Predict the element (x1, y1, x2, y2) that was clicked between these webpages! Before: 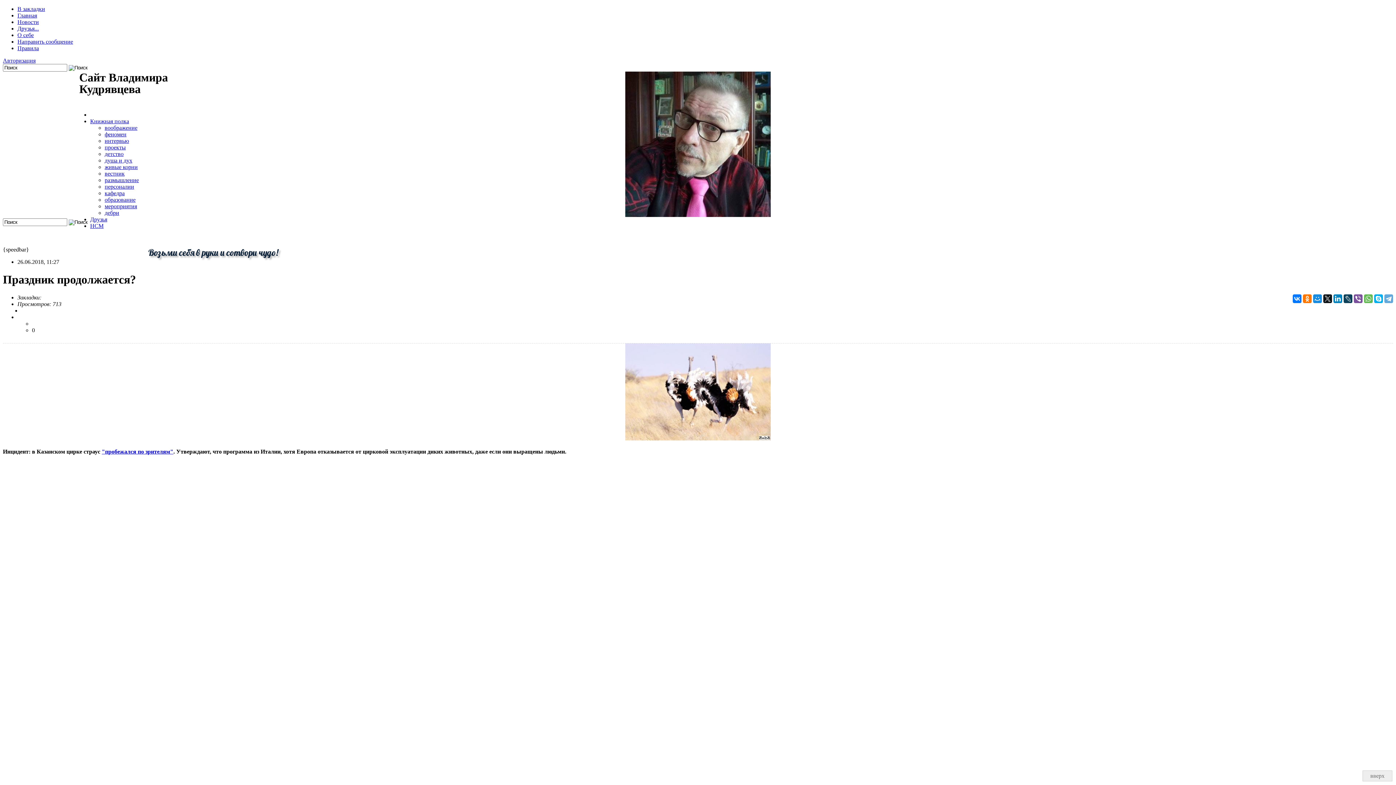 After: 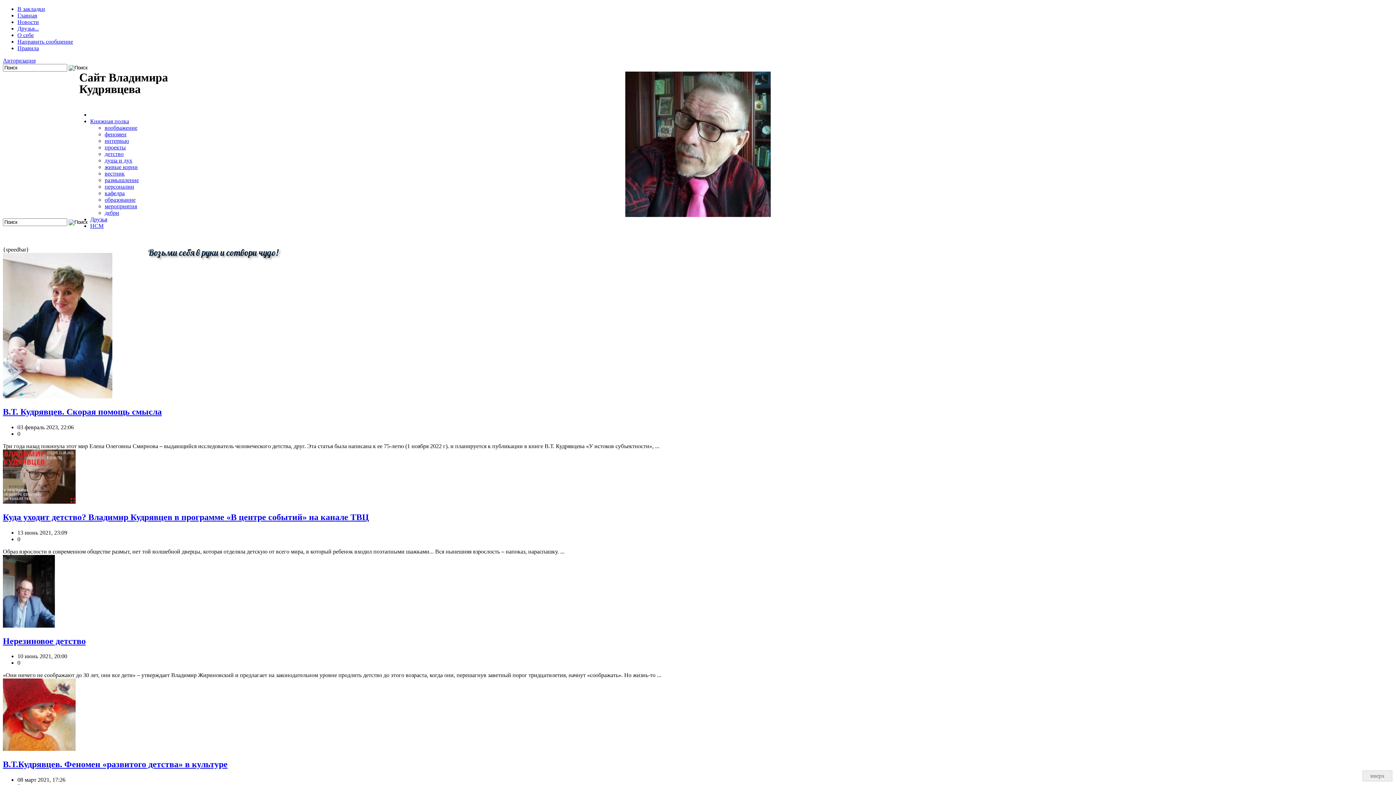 Action: bbox: (104, 150, 123, 157) label: детство